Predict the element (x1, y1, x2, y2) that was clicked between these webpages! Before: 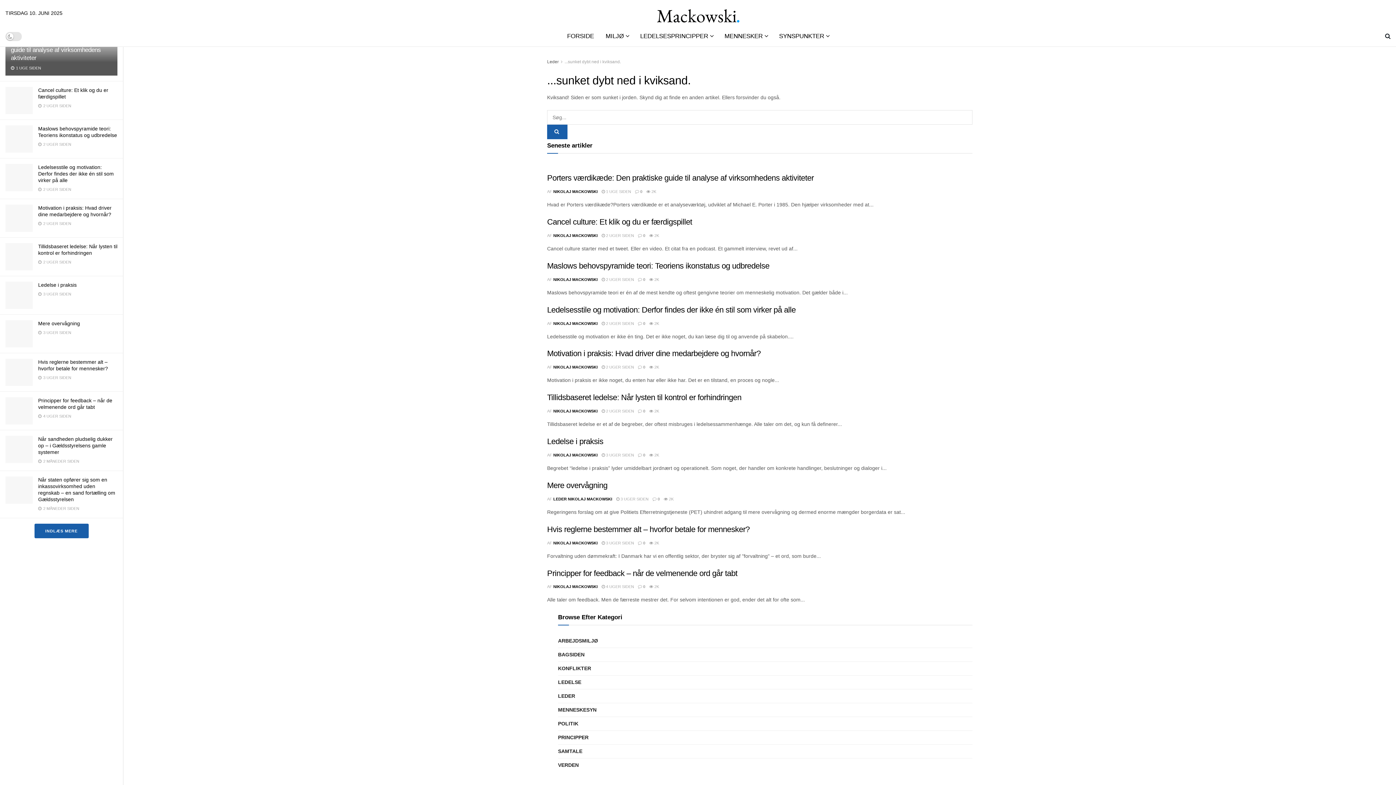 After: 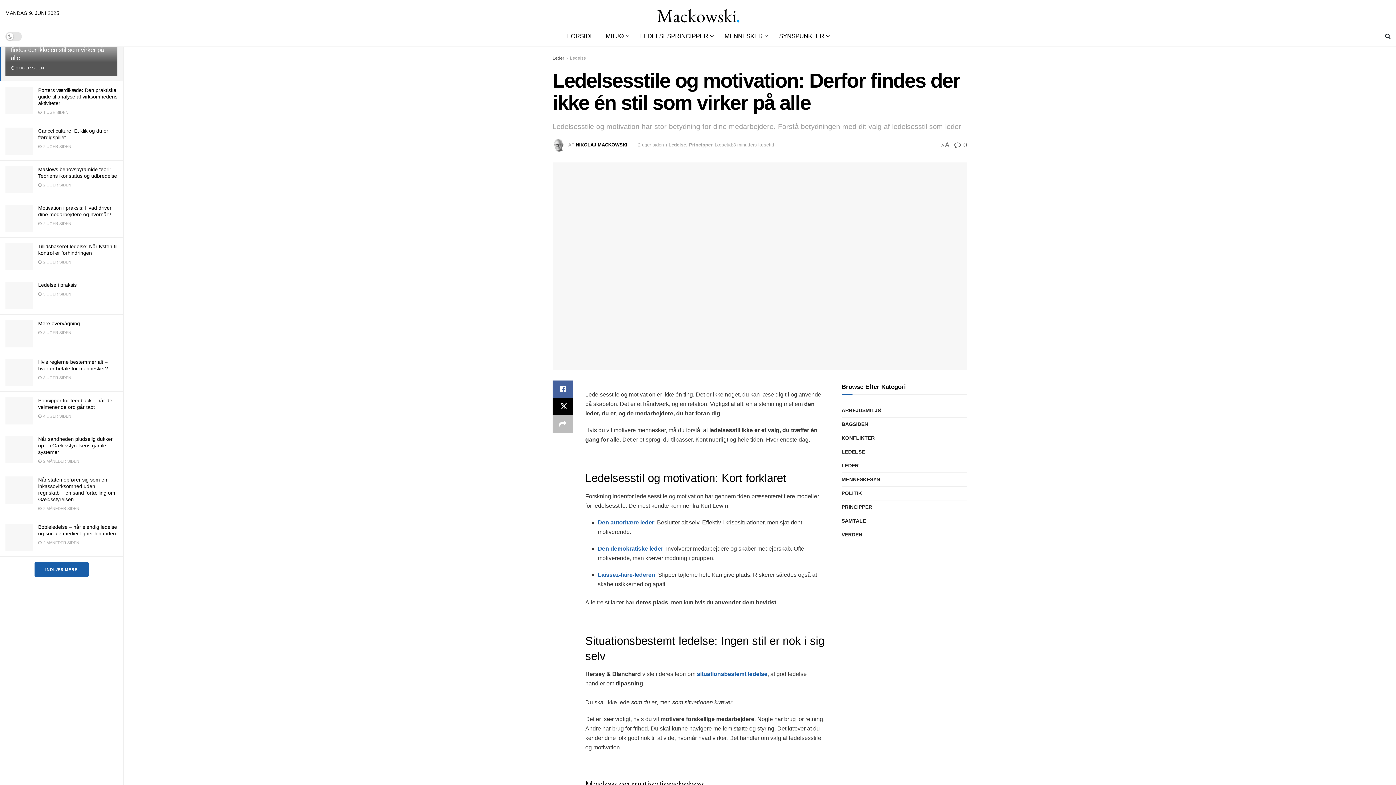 Action: bbox: (601, 321, 634, 325) label:  2 UGER SIDEN